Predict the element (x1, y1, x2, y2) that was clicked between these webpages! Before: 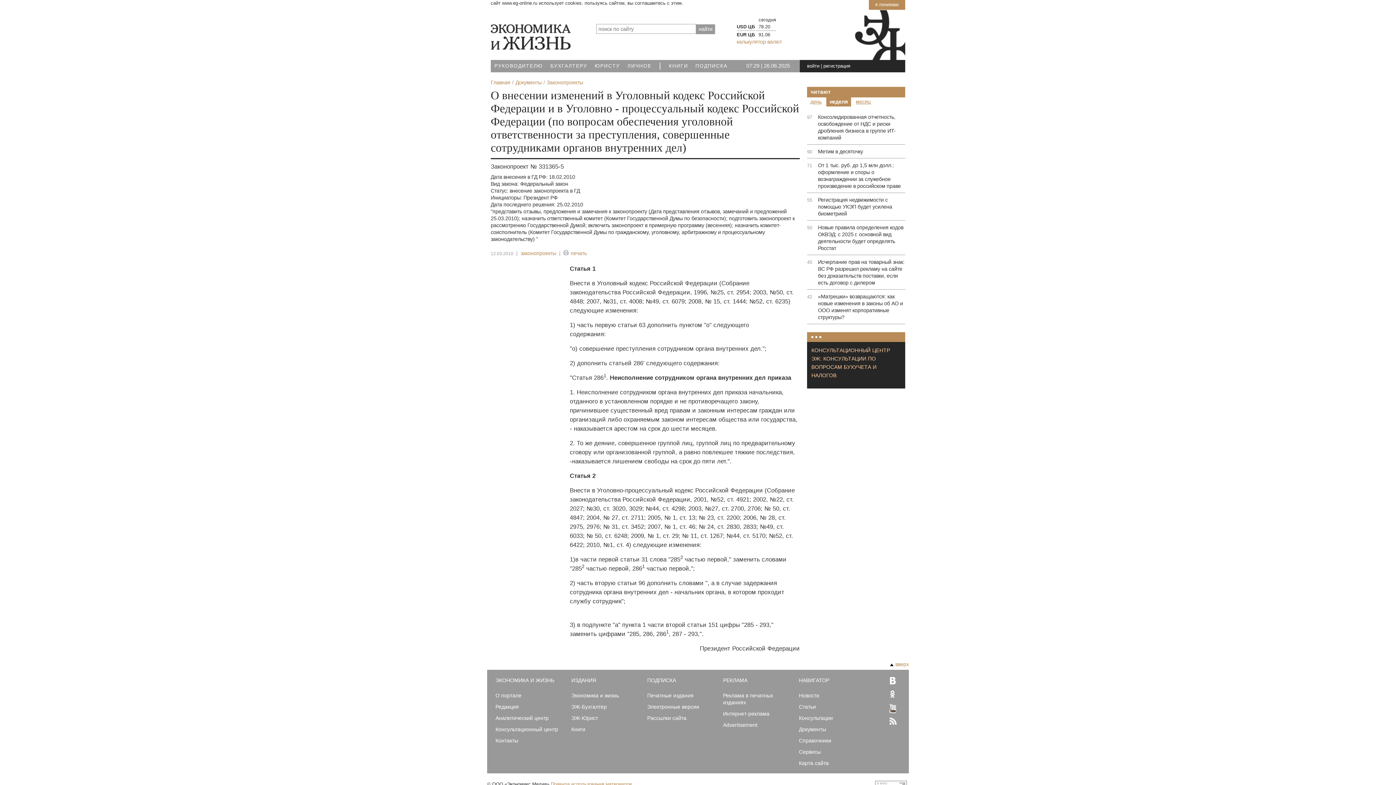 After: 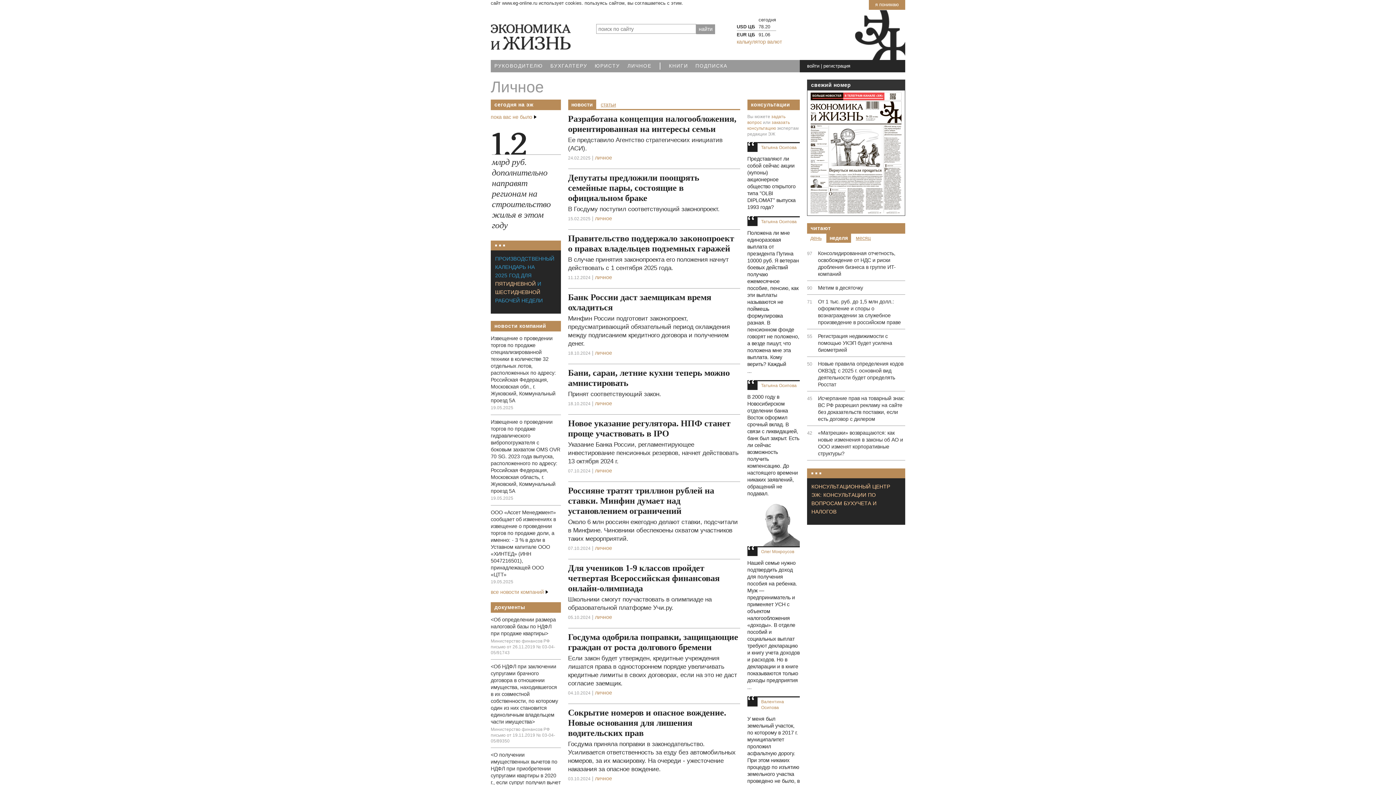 Action: label: ЛИЧНОЕ bbox: (627, 63, 651, 68)